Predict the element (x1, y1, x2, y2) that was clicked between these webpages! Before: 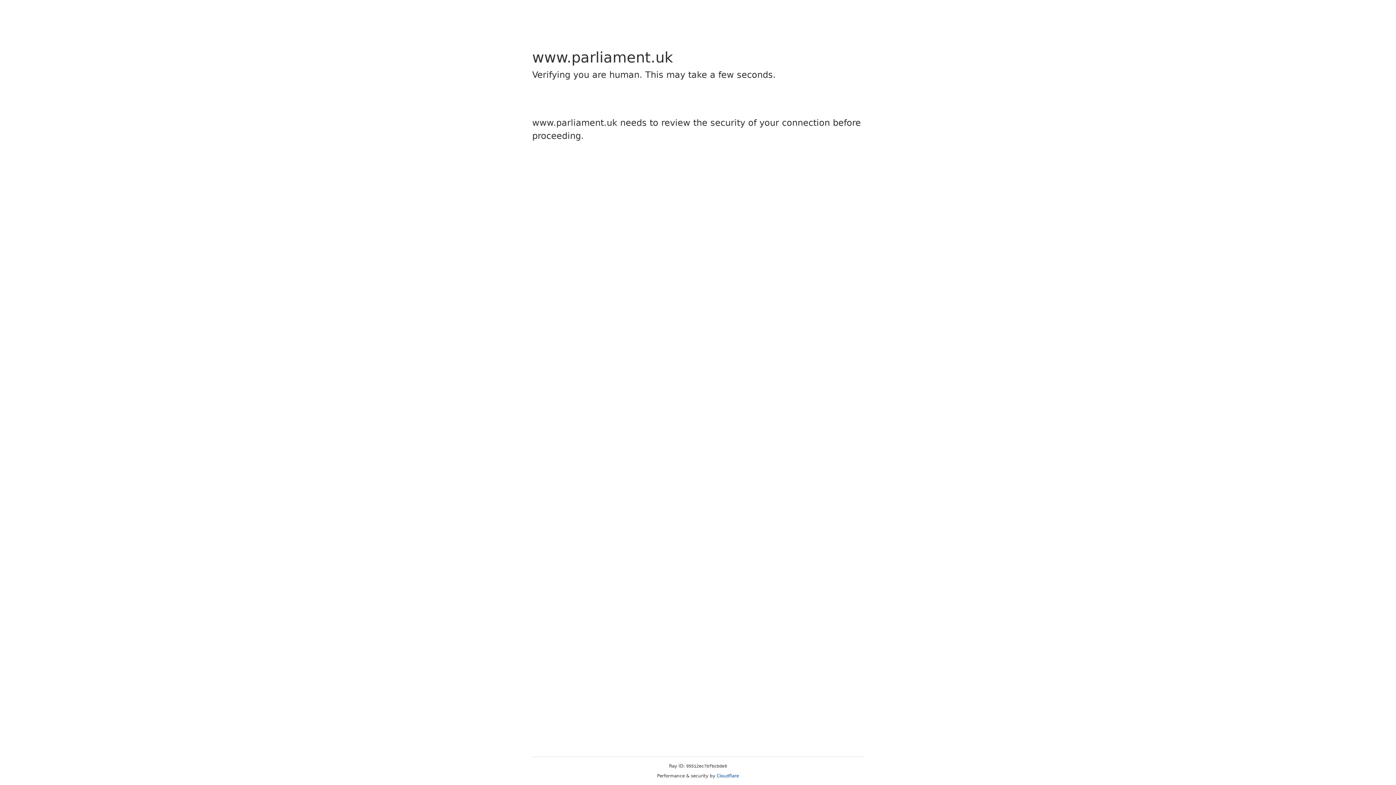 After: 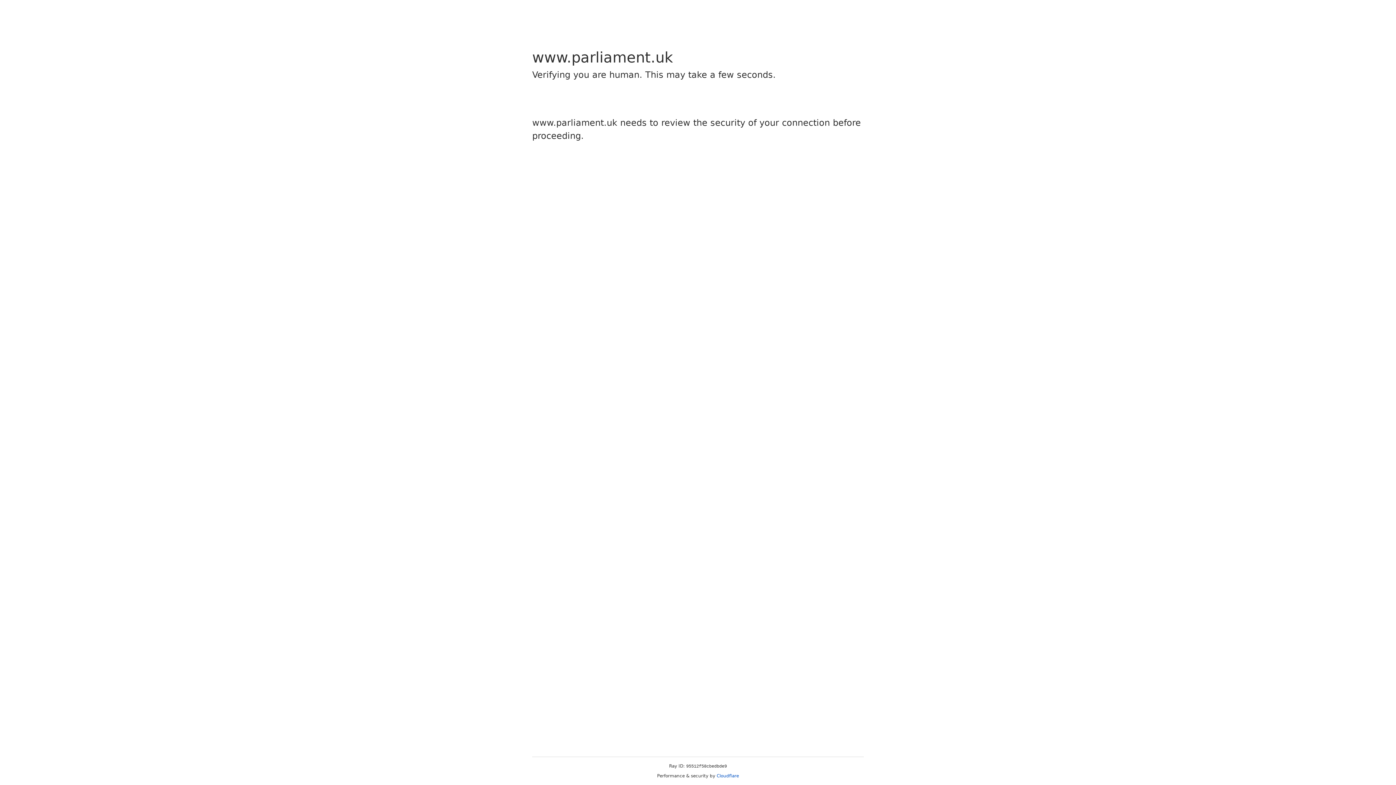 Action: label: Cloudflare bbox: (716, 773, 739, 778)